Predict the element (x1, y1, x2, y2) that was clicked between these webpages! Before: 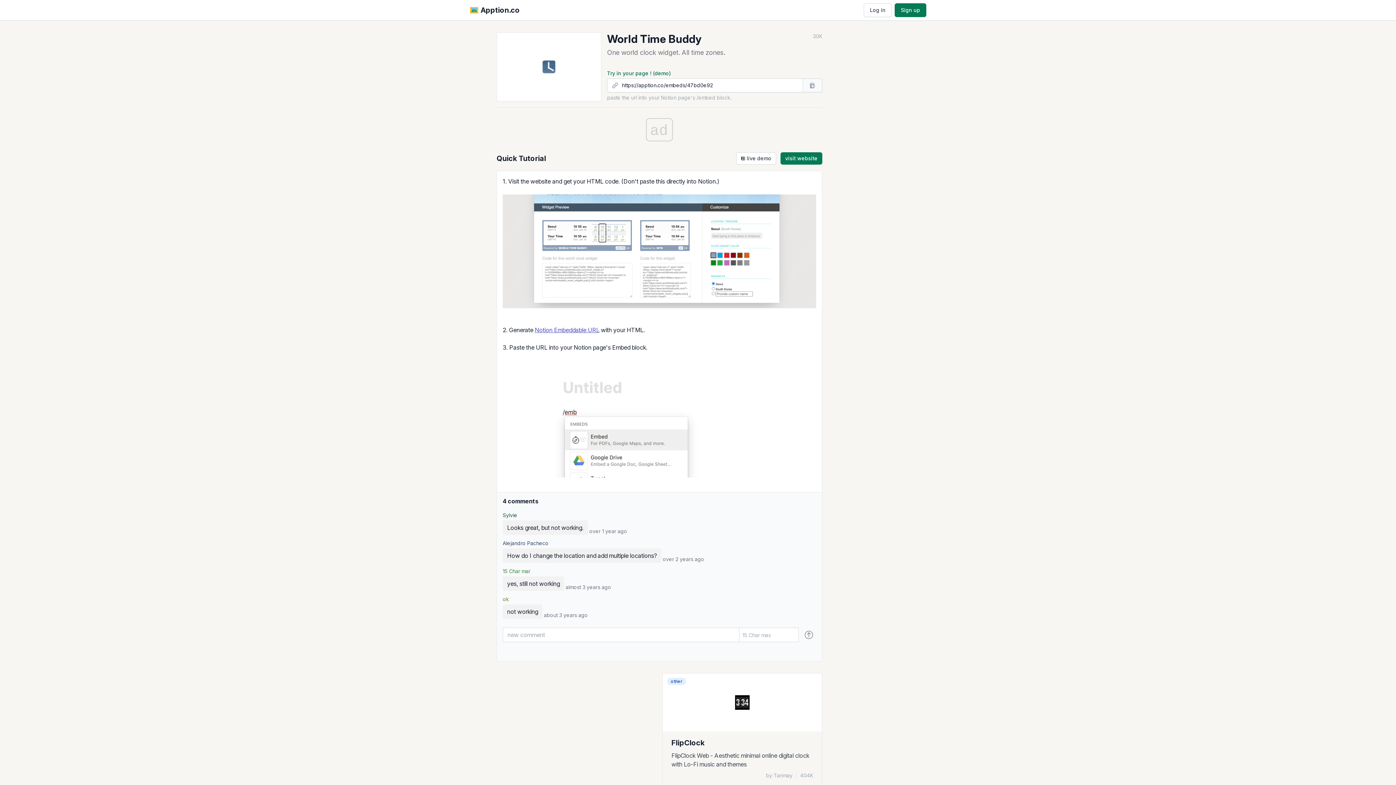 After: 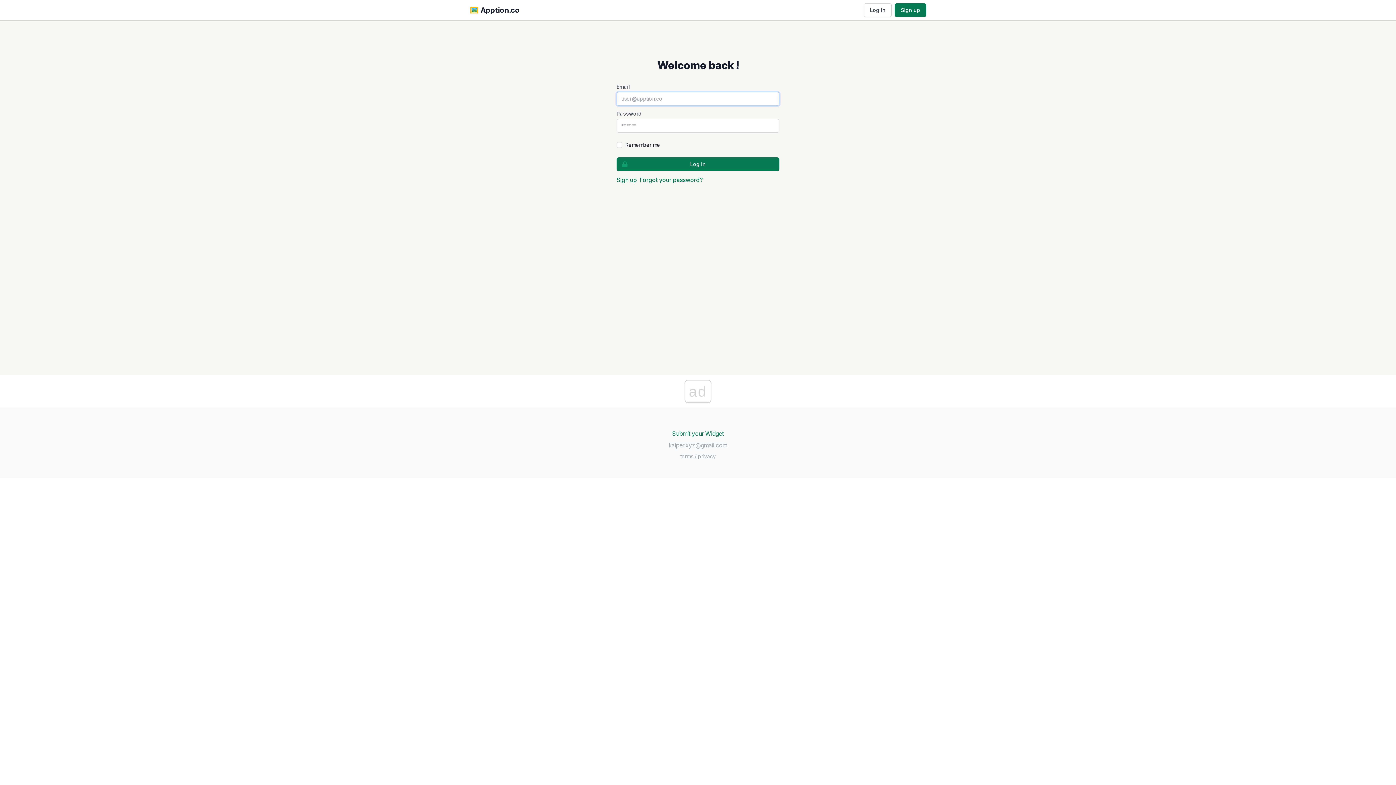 Action: bbox: (864, 3, 892, 17) label: Log in